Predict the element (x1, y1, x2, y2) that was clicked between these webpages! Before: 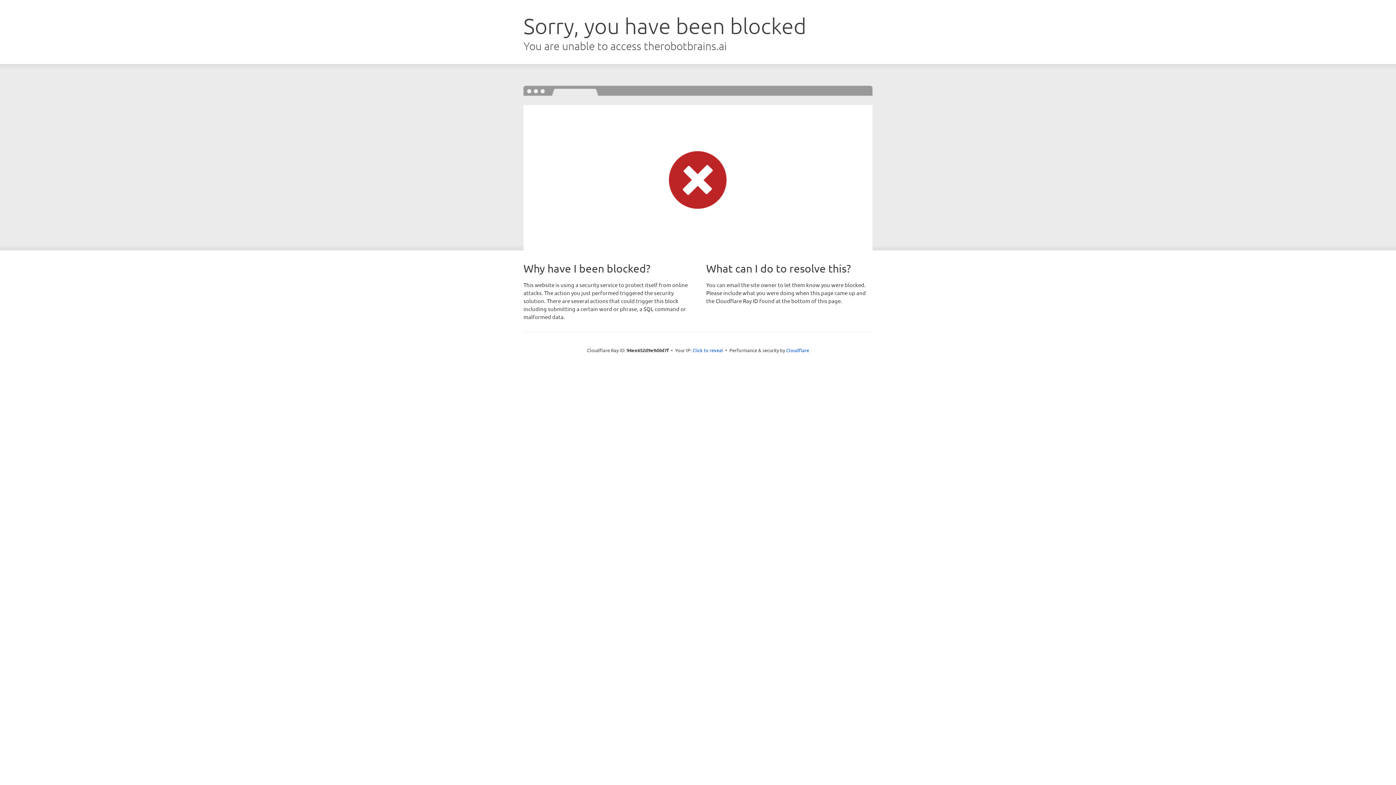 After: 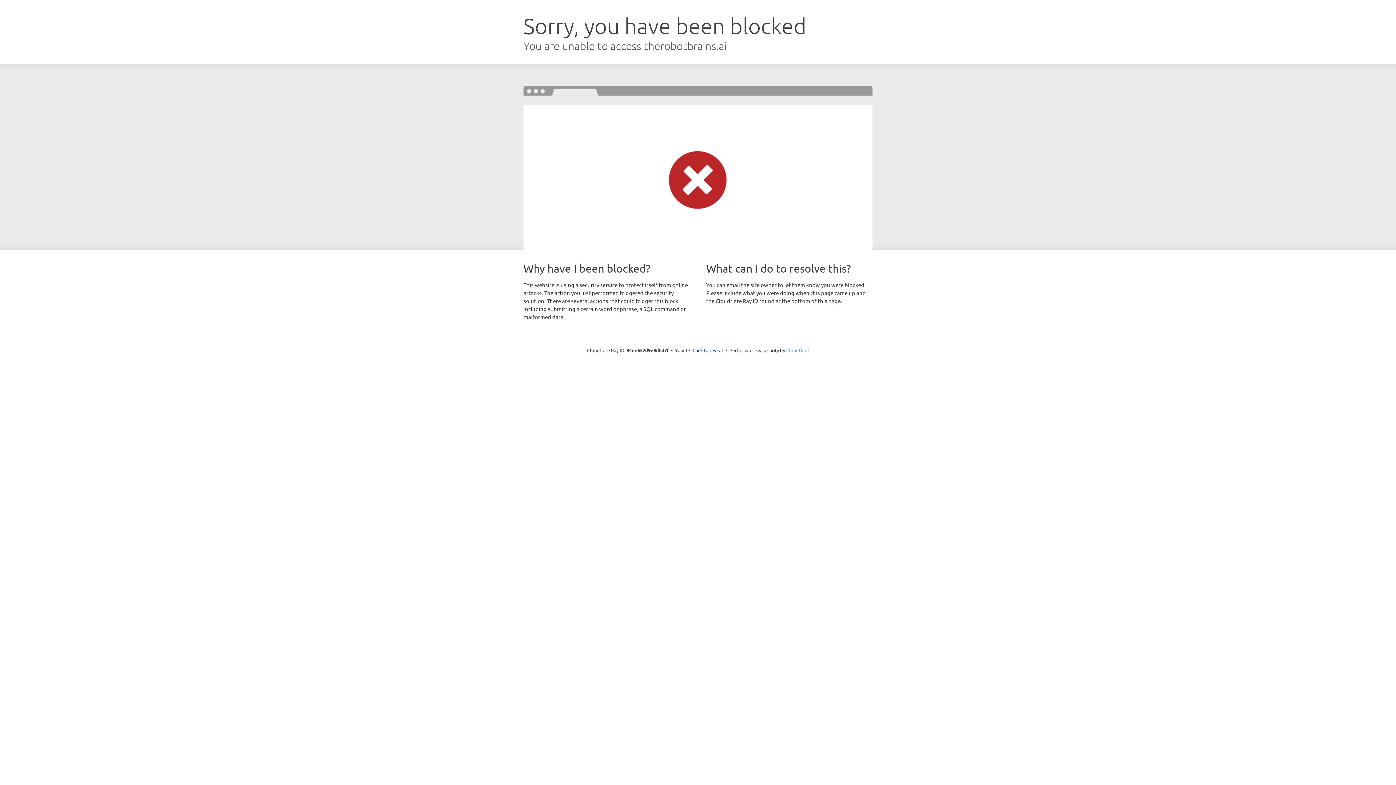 Action: label: Cloudflare bbox: (786, 347, 809, 353)